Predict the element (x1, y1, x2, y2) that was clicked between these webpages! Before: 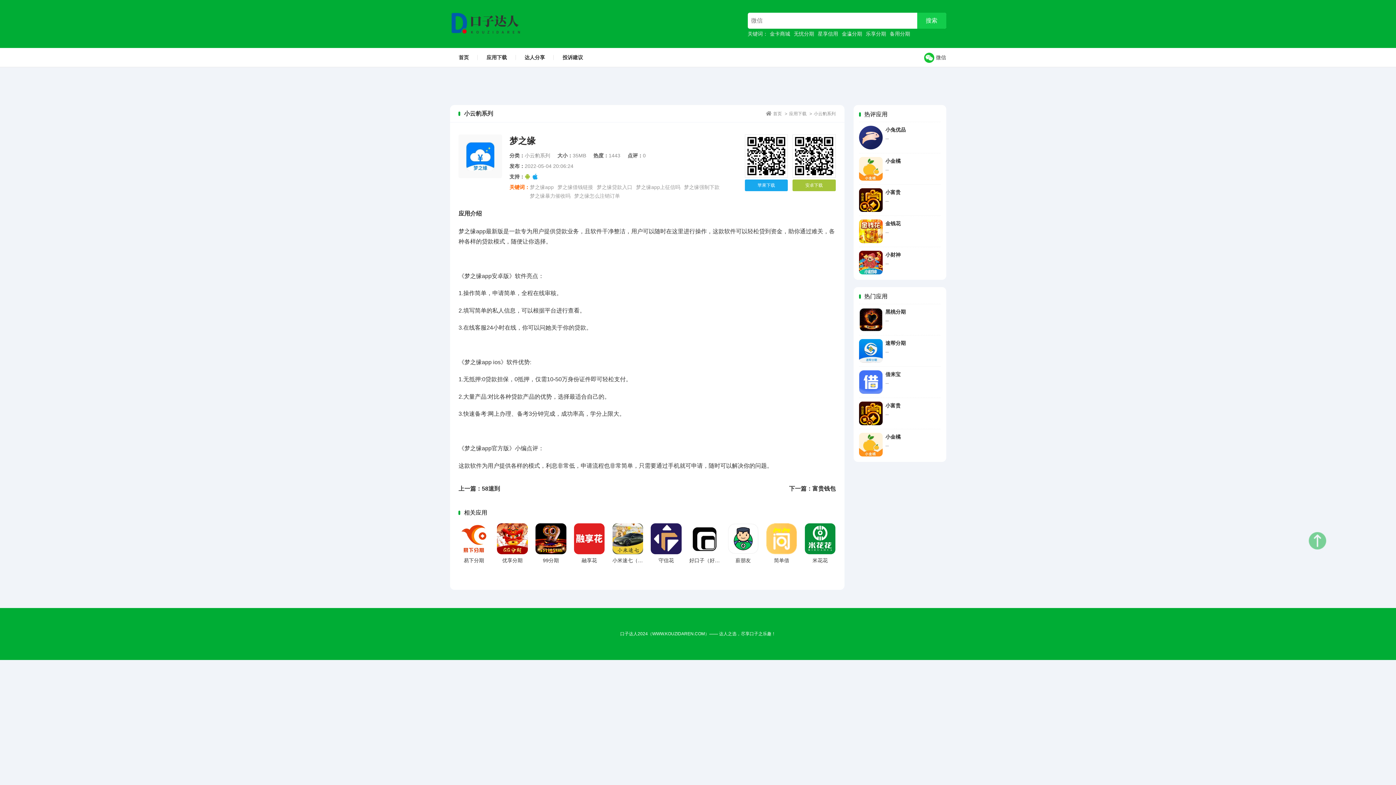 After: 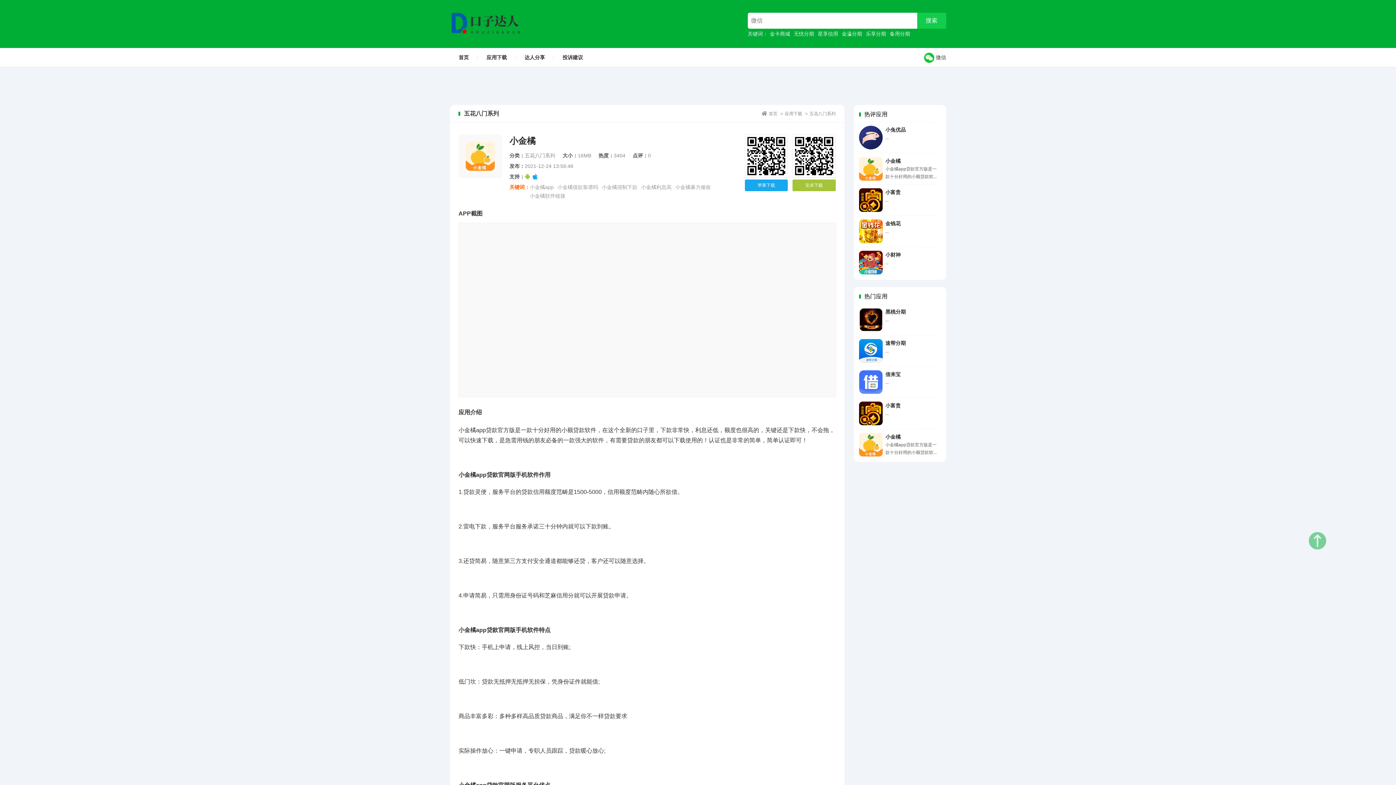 Action: bbox: (859, 433, 882, 456)